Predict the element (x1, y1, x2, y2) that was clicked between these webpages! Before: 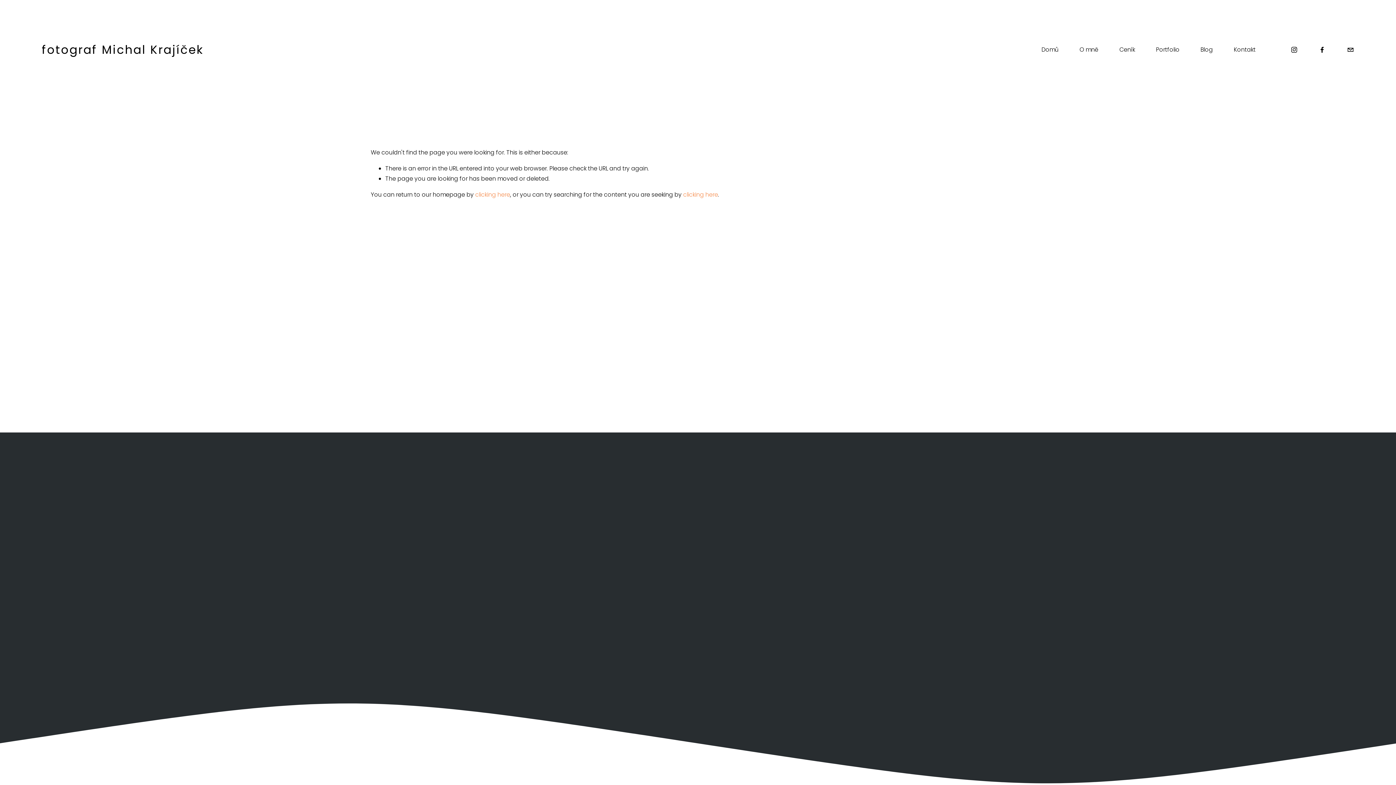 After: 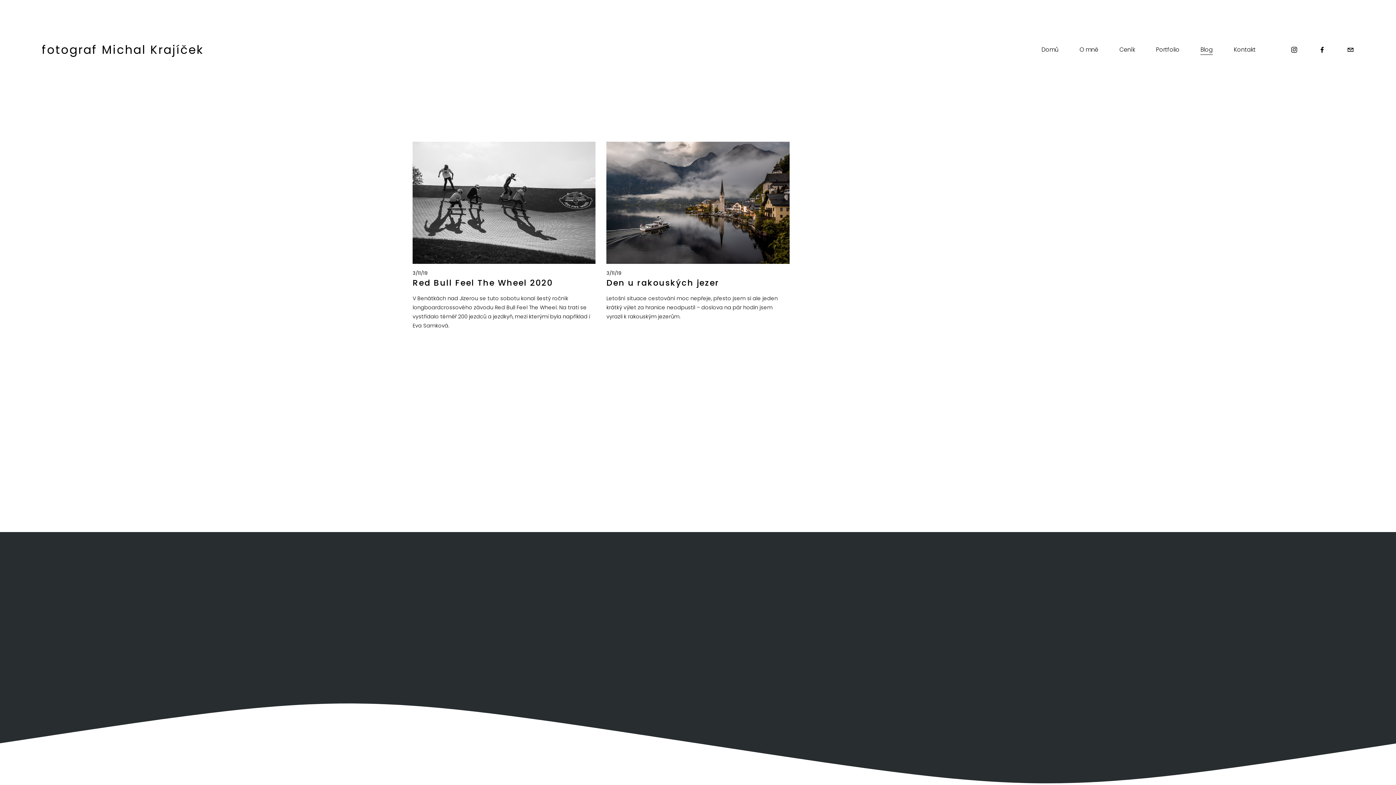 Action: bbox: (1200, 44, 1213, 55) label: Blog